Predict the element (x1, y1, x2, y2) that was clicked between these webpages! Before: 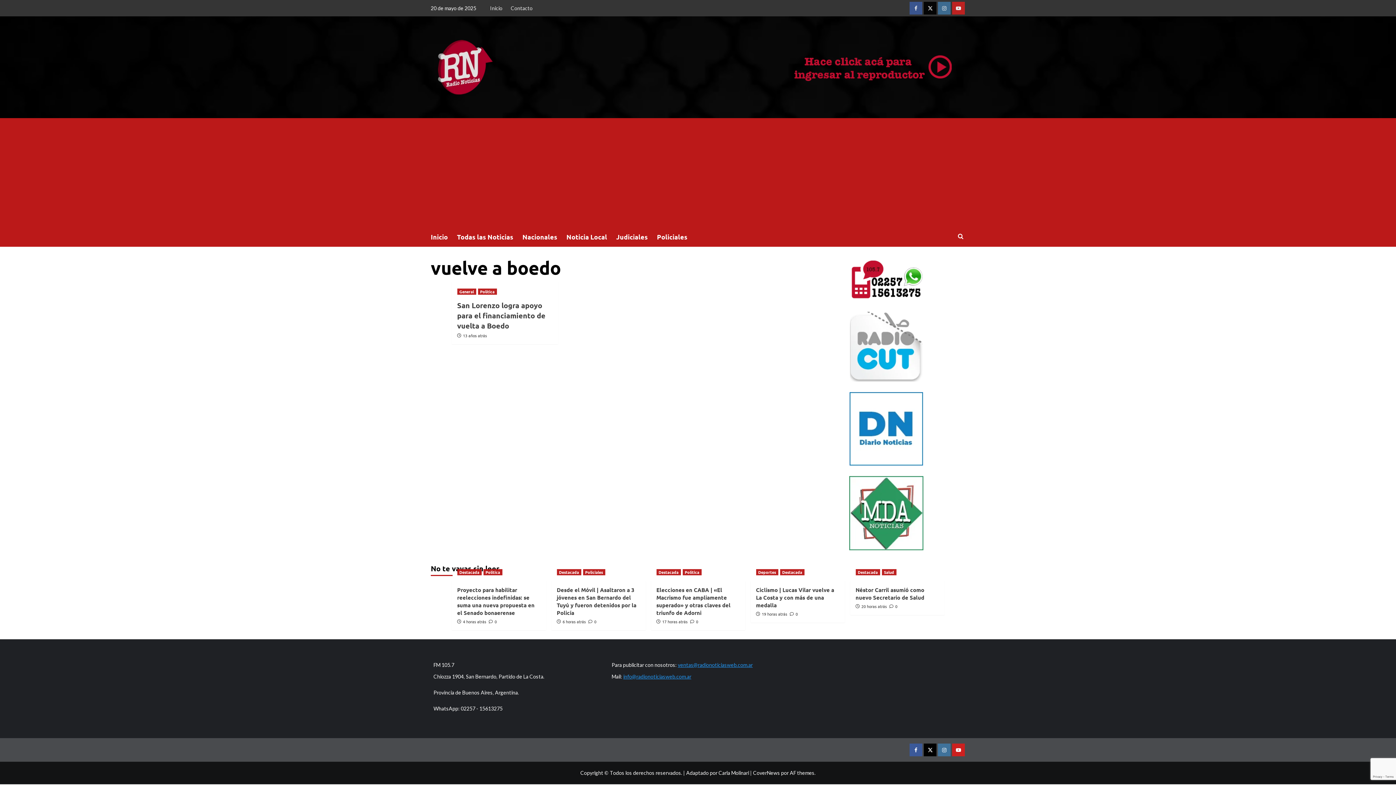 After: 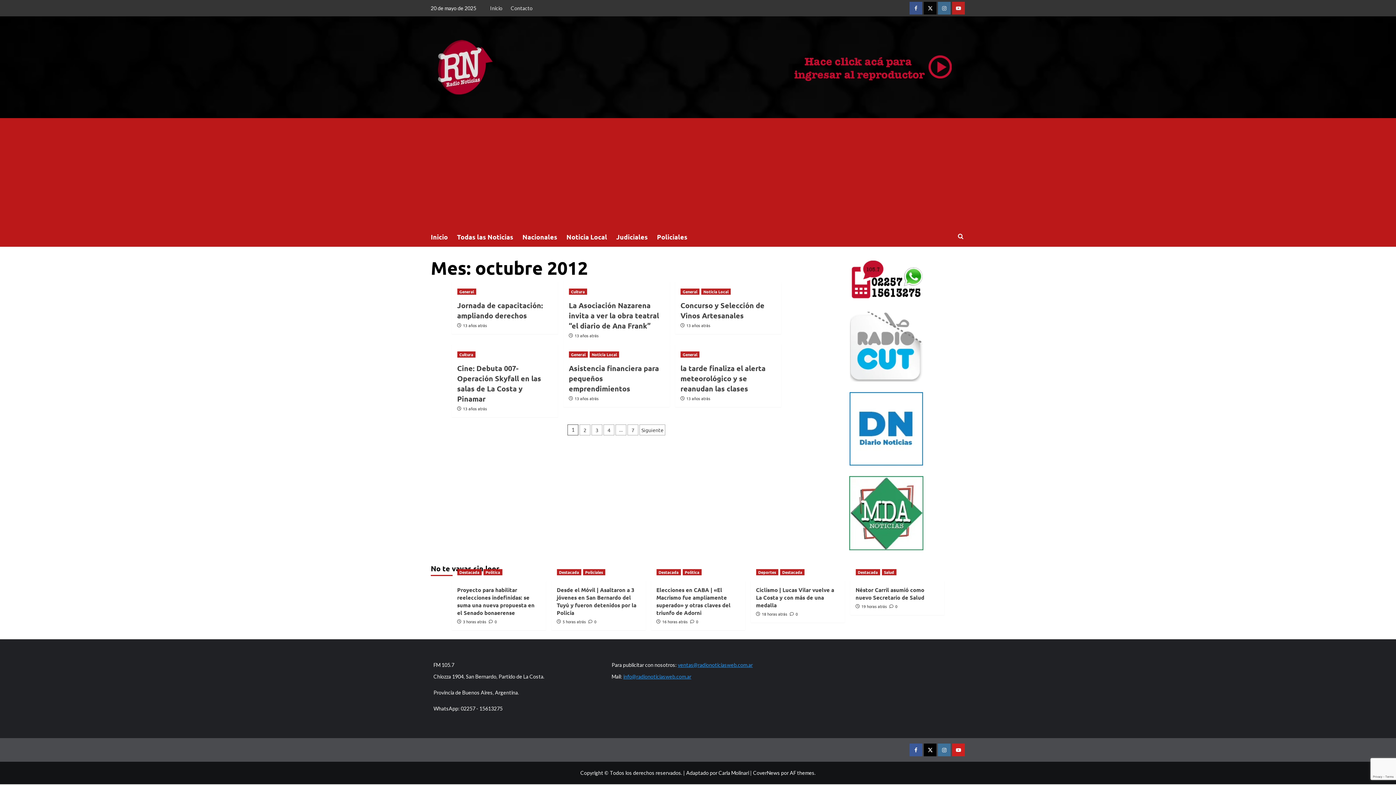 Action: label: 13 años atrás bbox: (463, 332, 487, 338)